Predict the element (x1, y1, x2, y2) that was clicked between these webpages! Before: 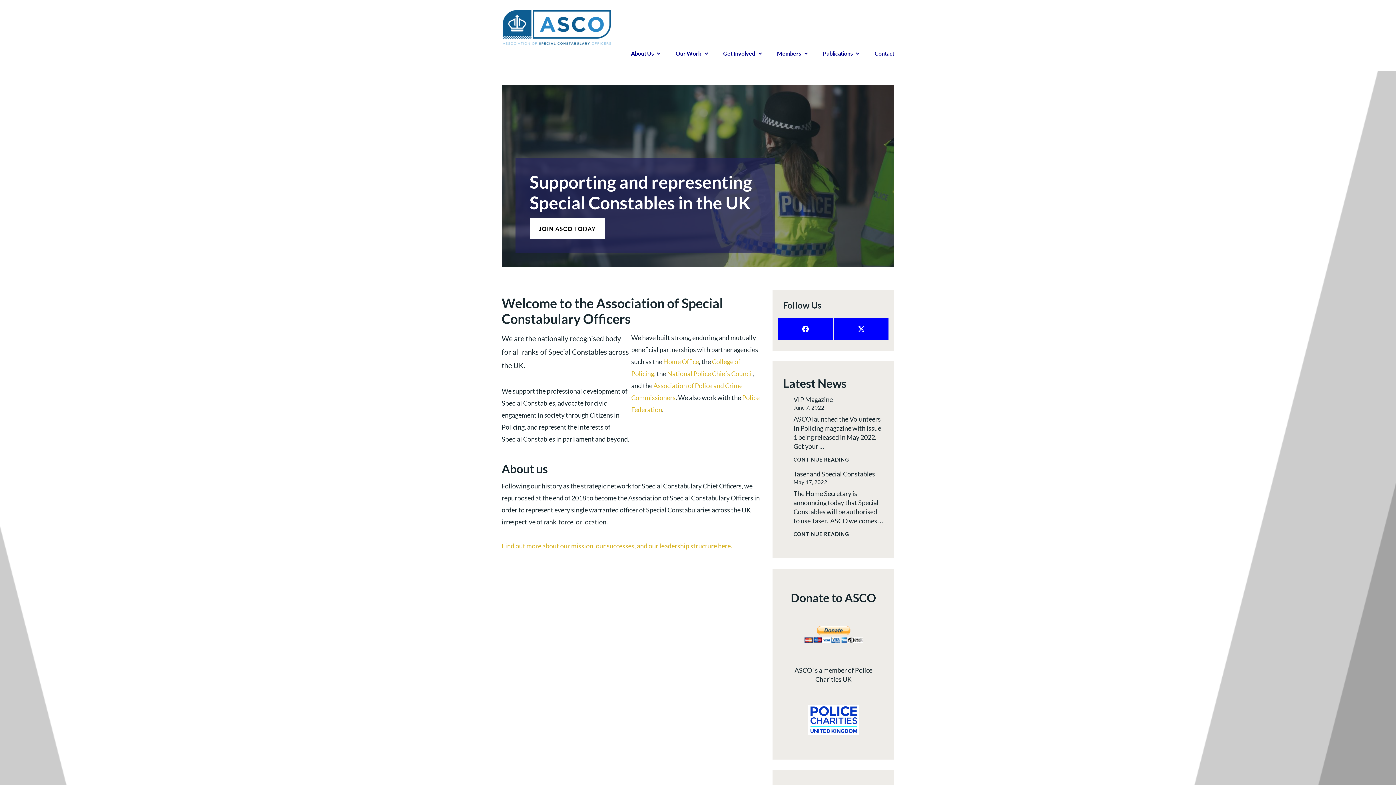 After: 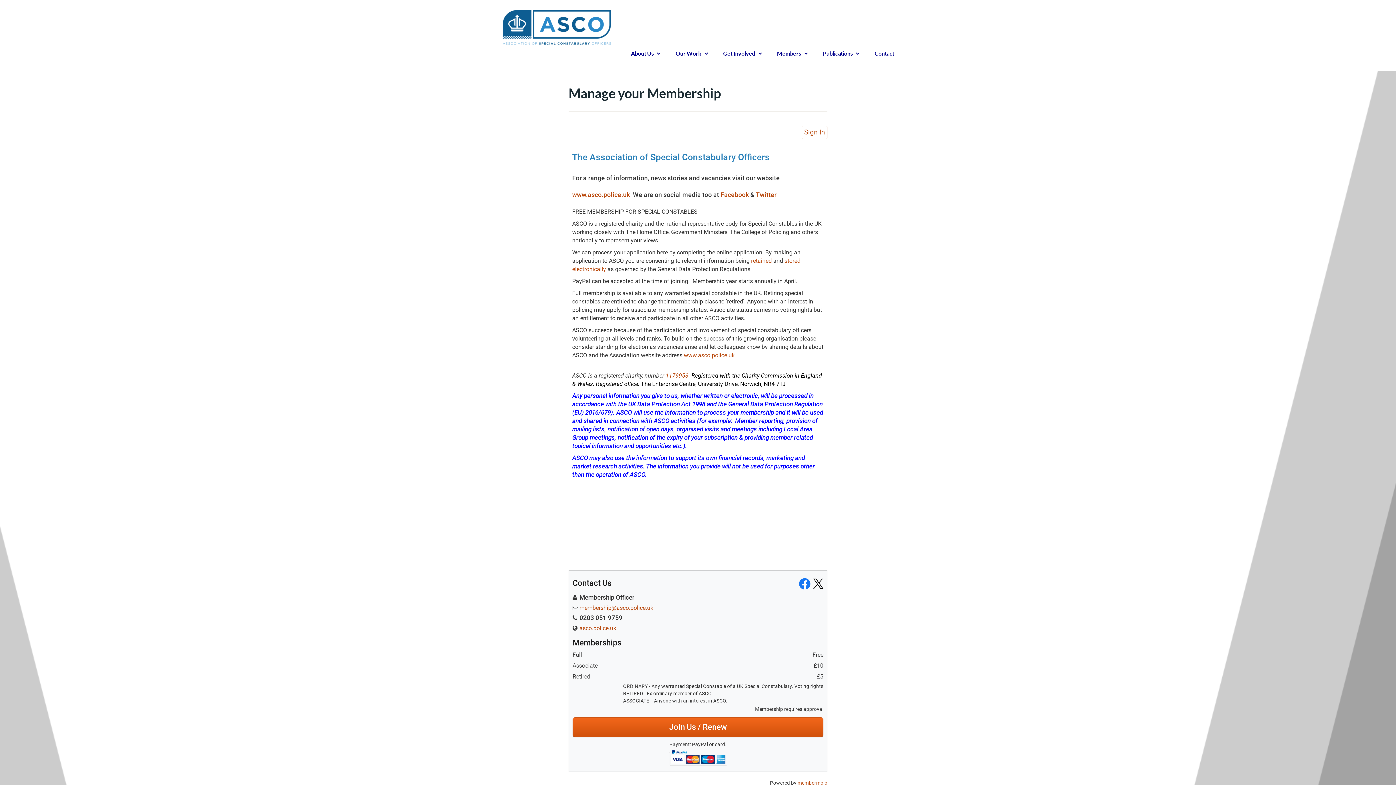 Action: label: JOIN ASCO TODAY bbox: (529, 217, 605, 238)